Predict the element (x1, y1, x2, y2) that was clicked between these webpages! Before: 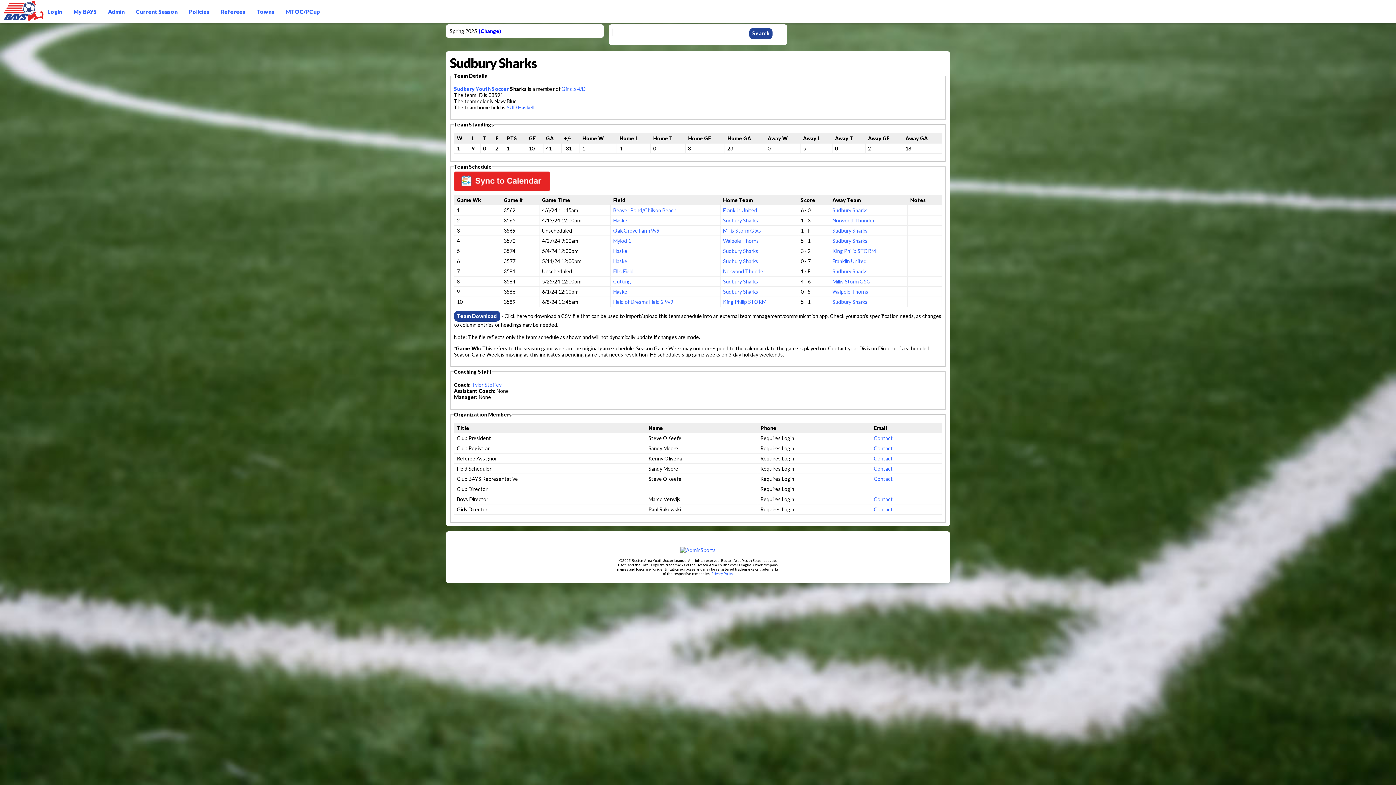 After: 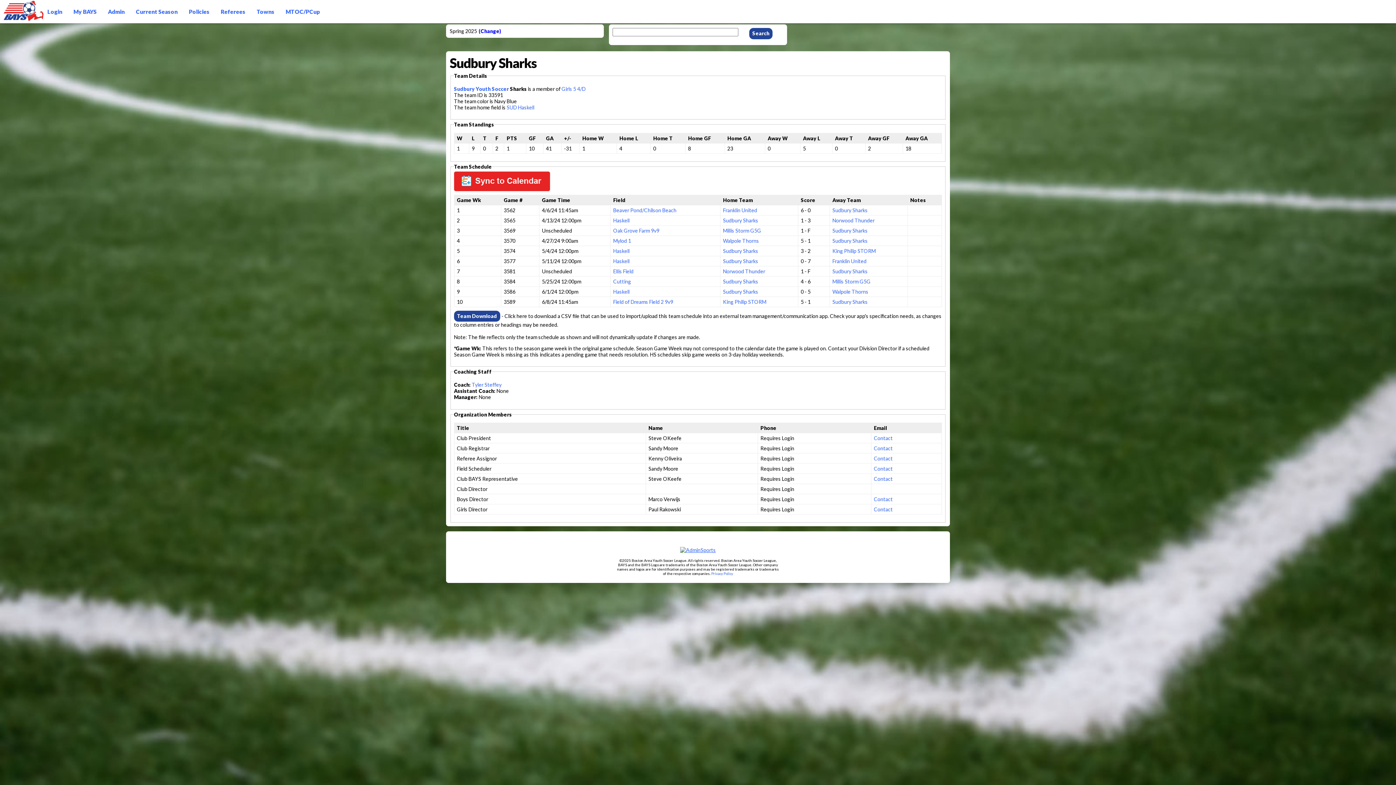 Action: bbox: (680, 526, 716, 533)